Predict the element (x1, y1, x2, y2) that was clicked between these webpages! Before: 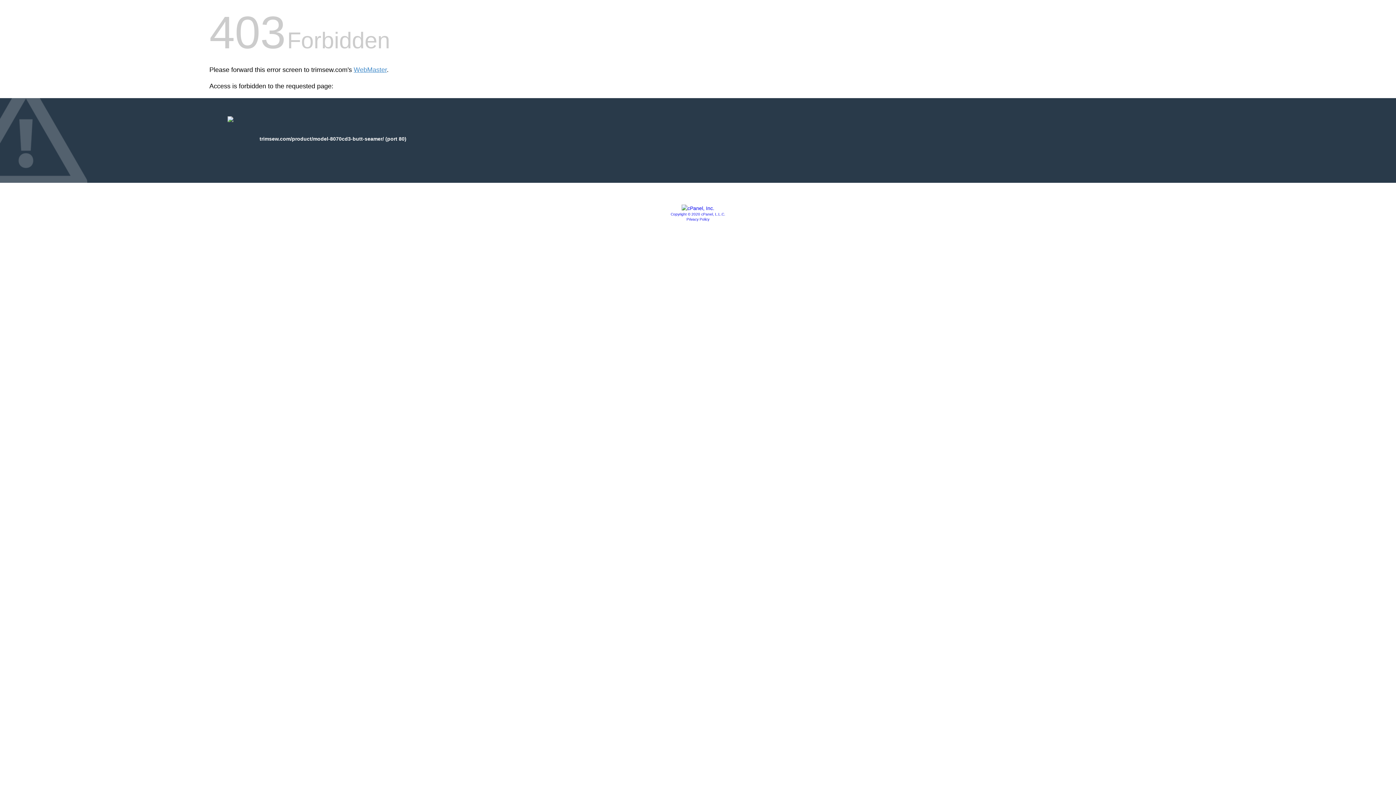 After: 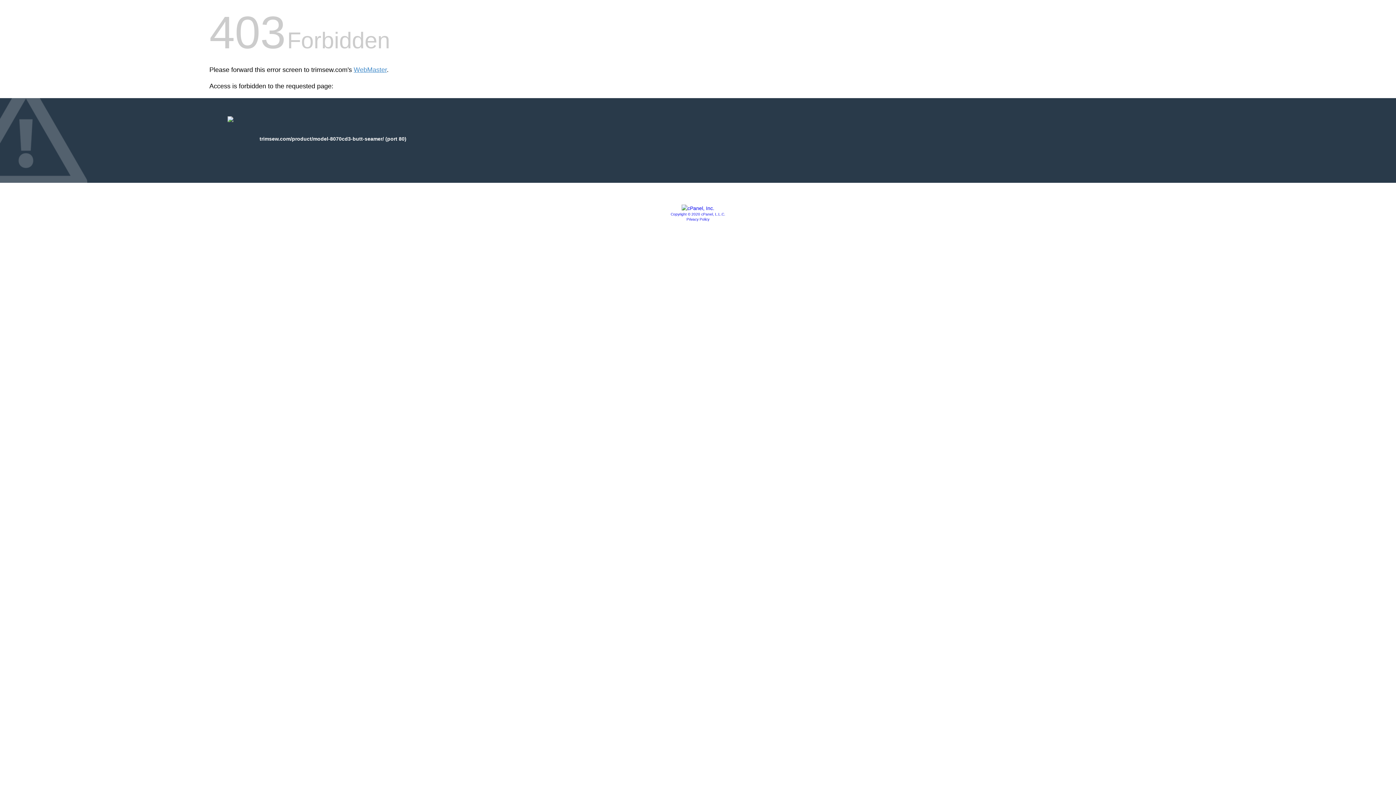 Action: label: Privacy Policy bbox: (686, 217, 709, 221)